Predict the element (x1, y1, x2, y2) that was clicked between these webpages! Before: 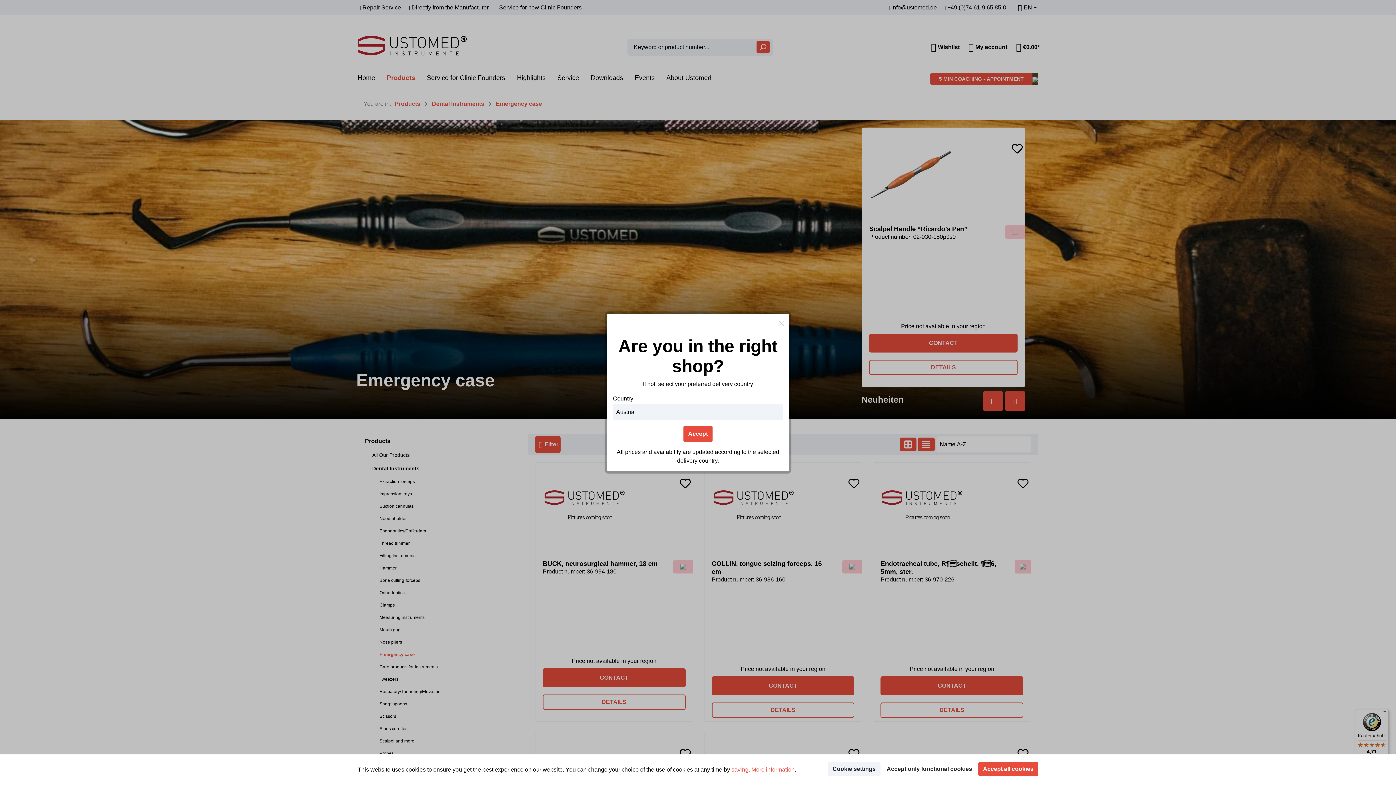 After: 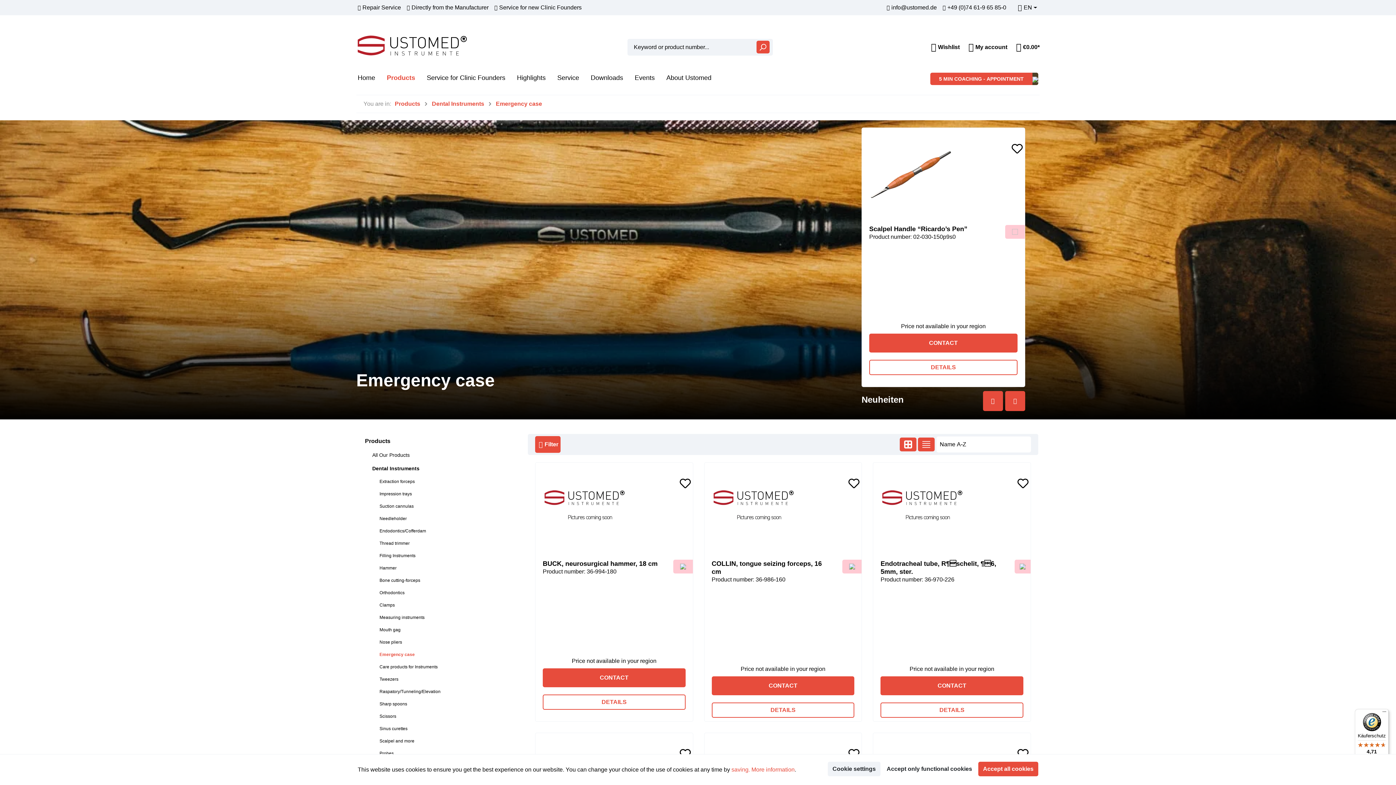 Action: label: Close bbox: (774, 314, 789, 330)